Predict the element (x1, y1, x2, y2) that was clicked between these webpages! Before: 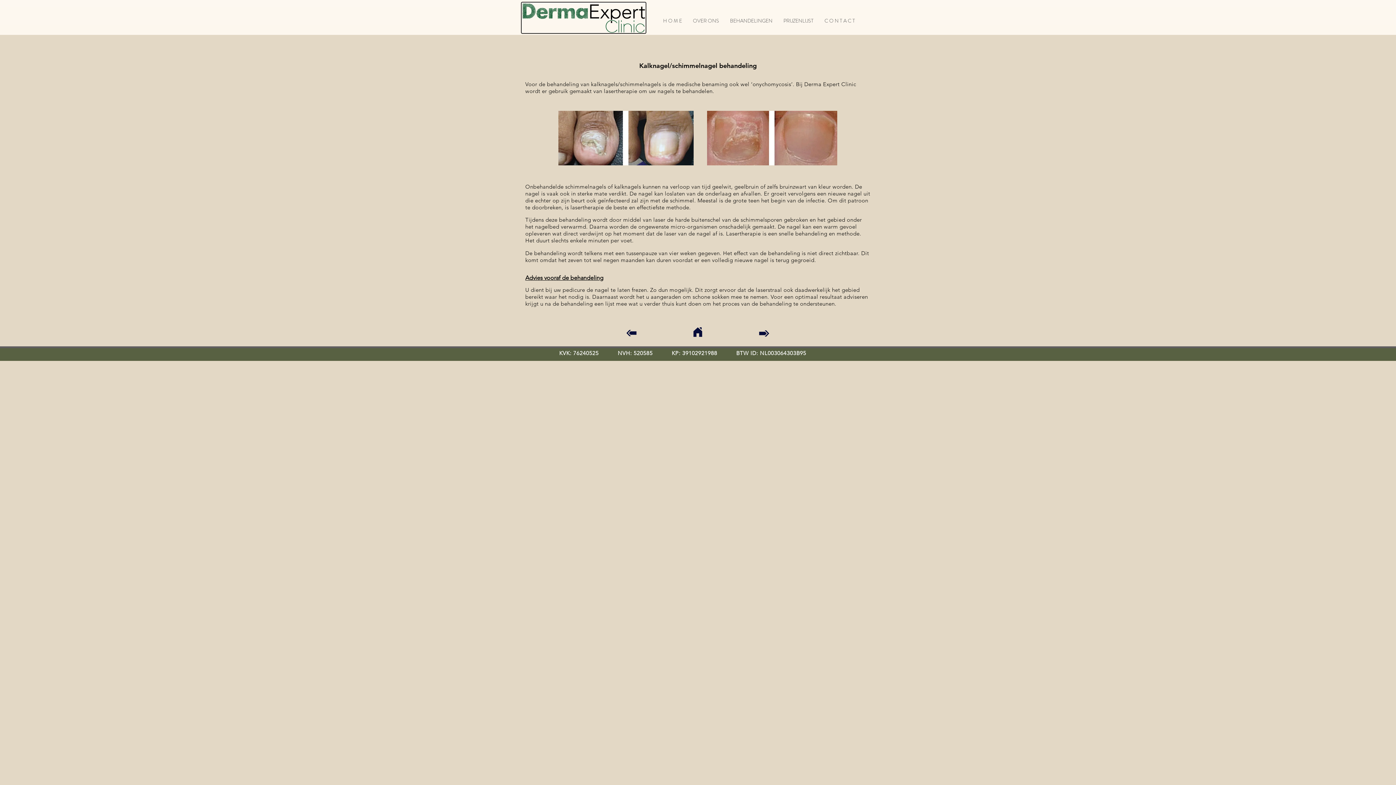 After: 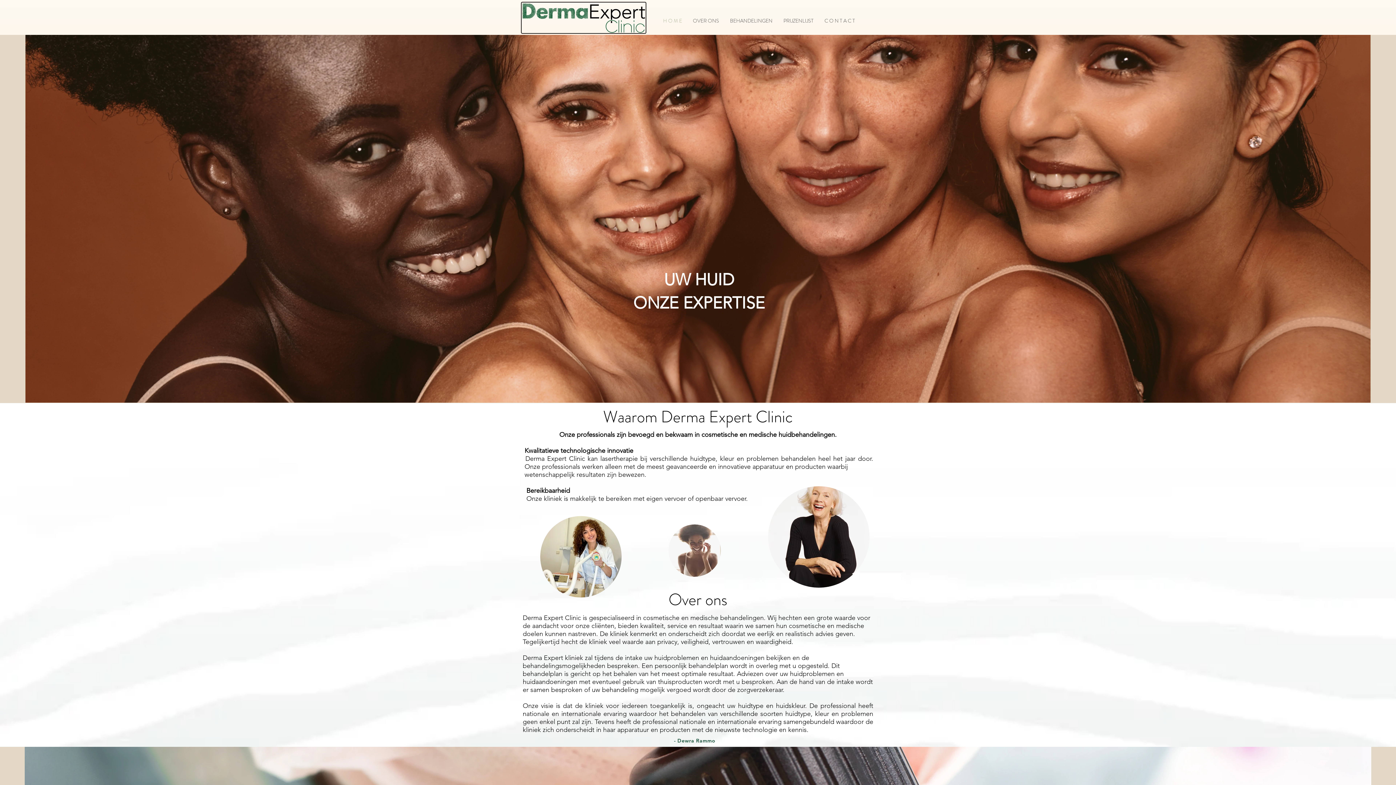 Action: bbox: (692, 326, 703, 338)